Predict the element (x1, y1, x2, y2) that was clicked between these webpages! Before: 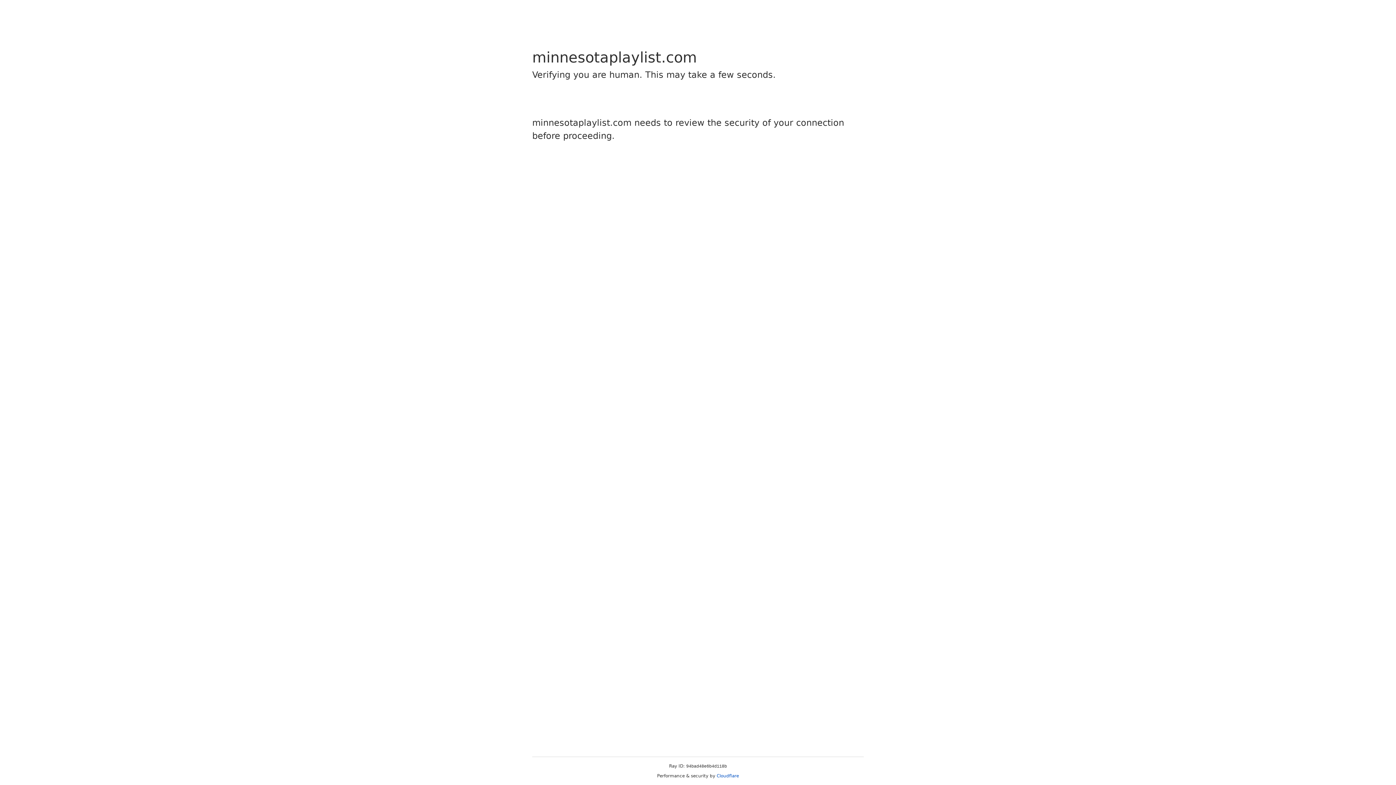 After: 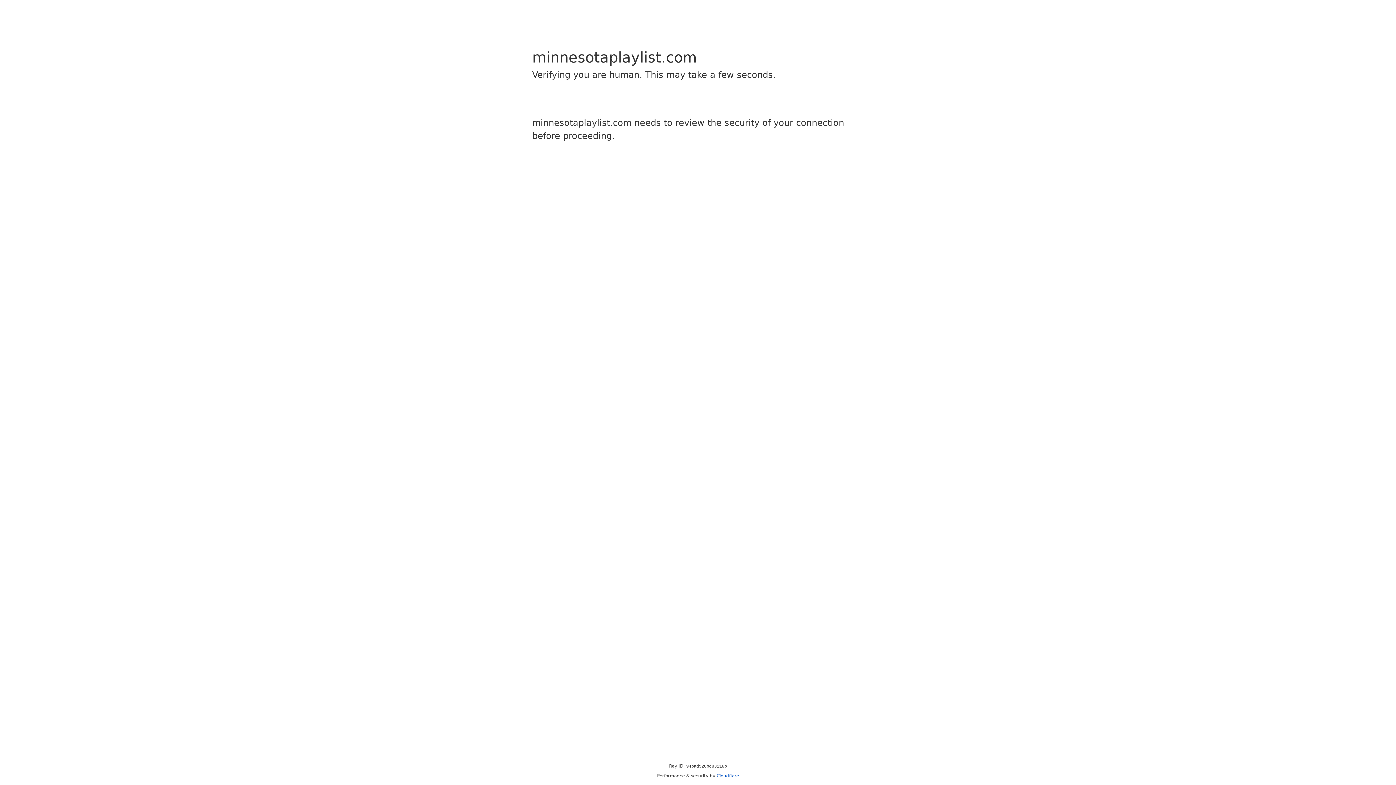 Action: bbox: (716, 773, 739, 778) label: Cloudflare